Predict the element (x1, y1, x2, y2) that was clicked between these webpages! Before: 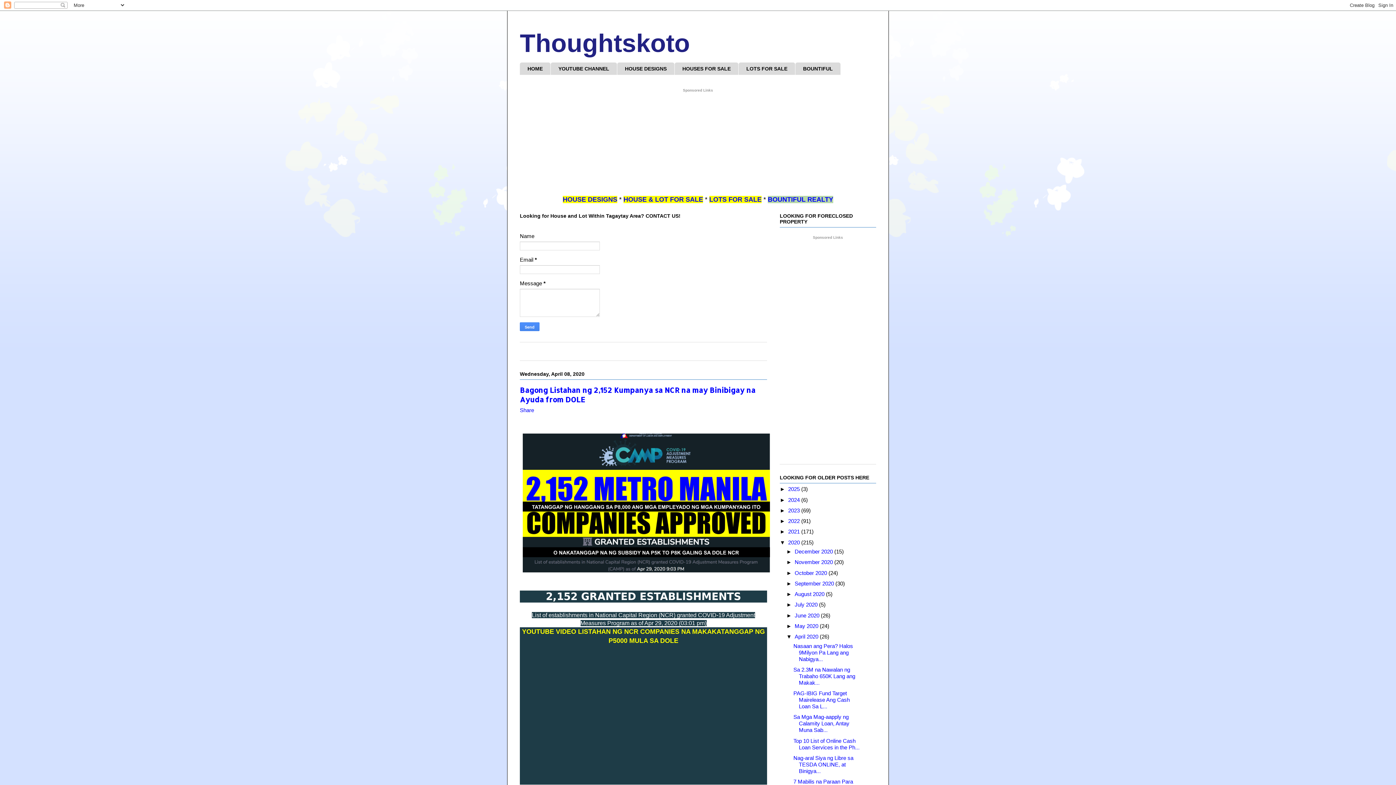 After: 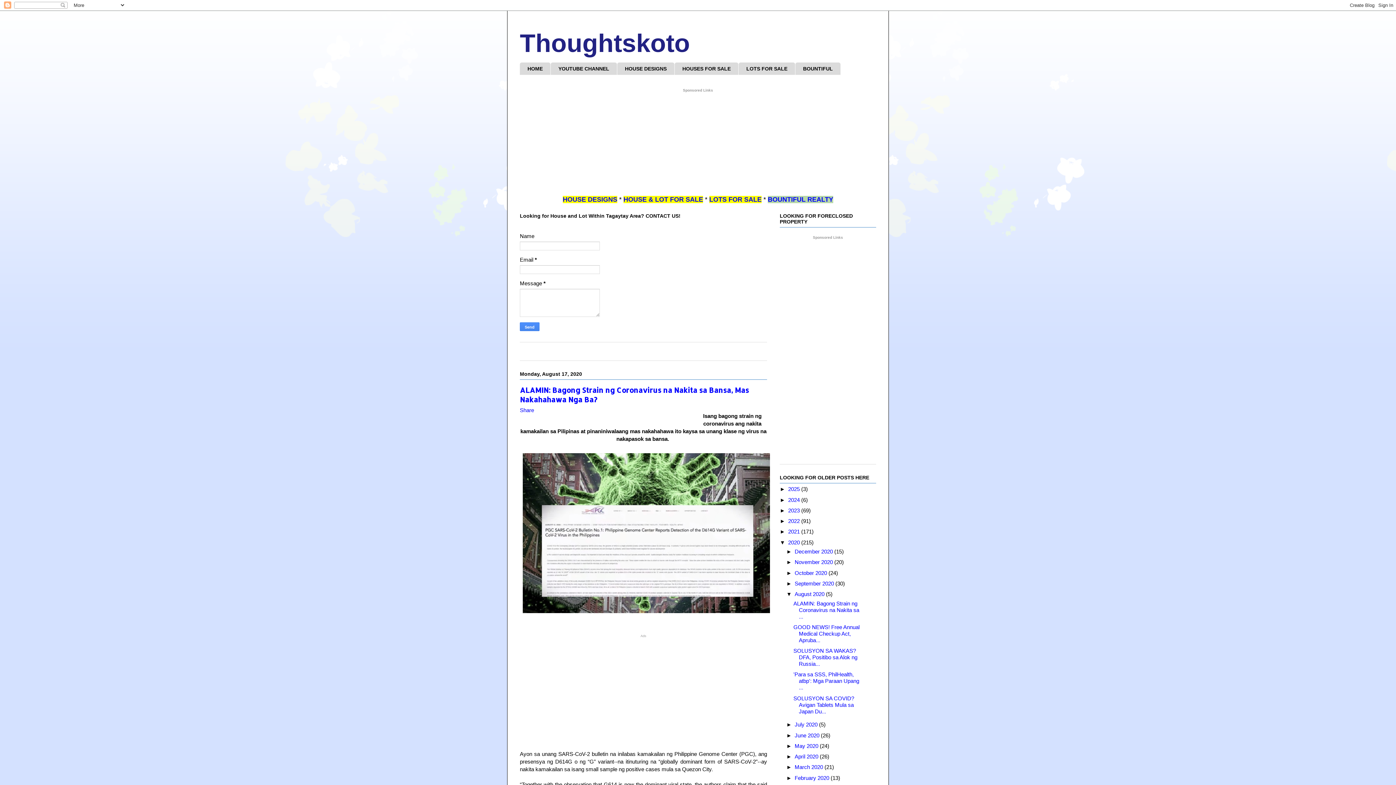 Action: bbox: (794, 591, 826, 597) label: August 2020 